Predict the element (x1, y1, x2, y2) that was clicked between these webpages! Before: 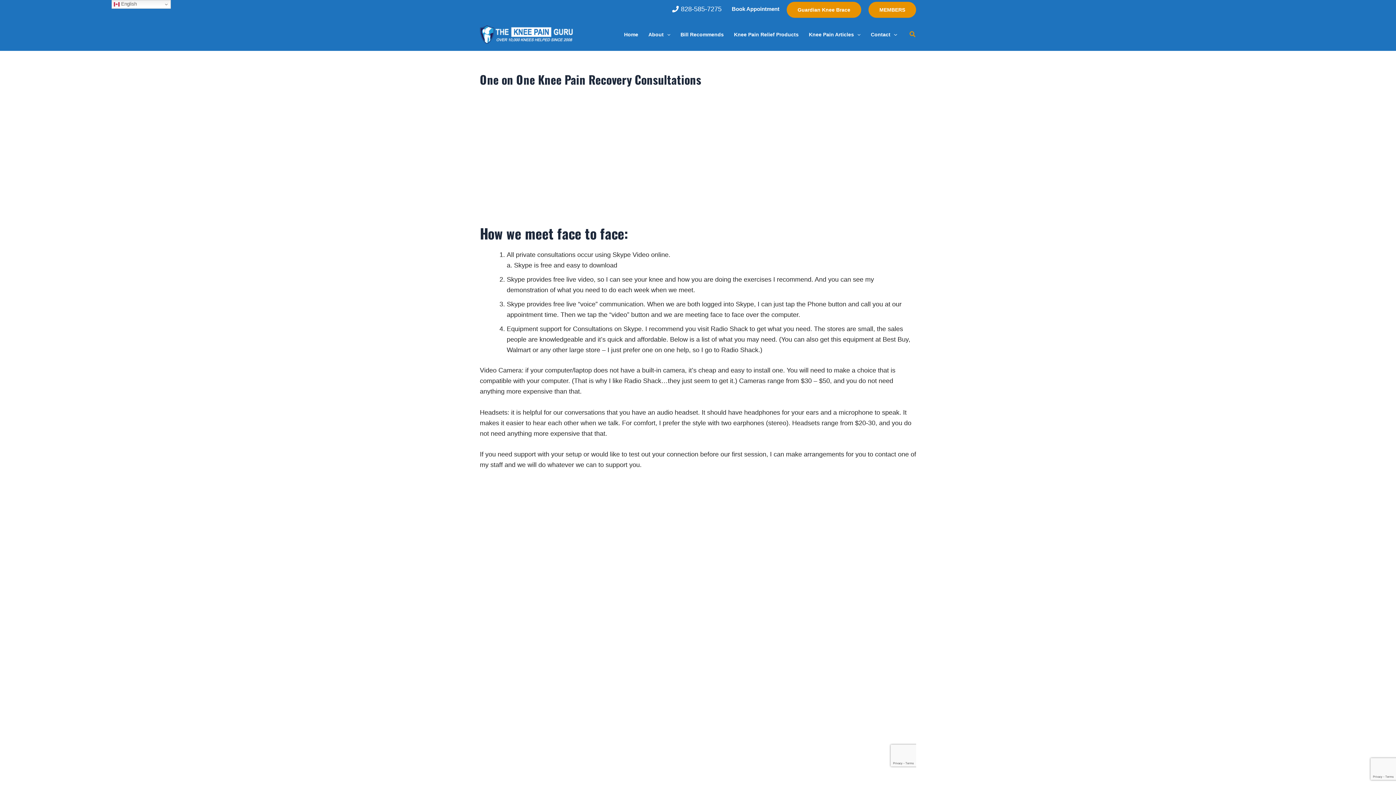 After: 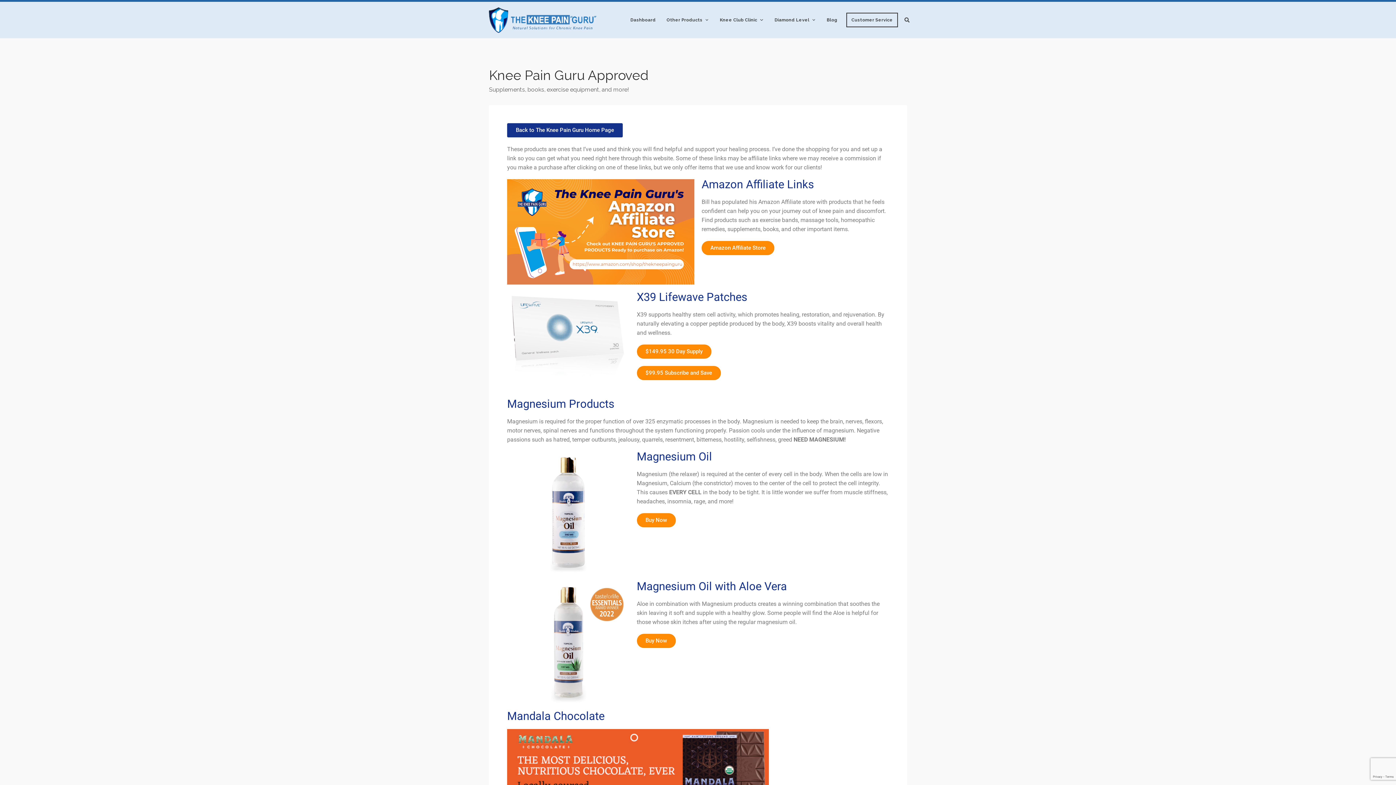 Action: bbox: (675, 18, 729, 50) label: Bill Recommends